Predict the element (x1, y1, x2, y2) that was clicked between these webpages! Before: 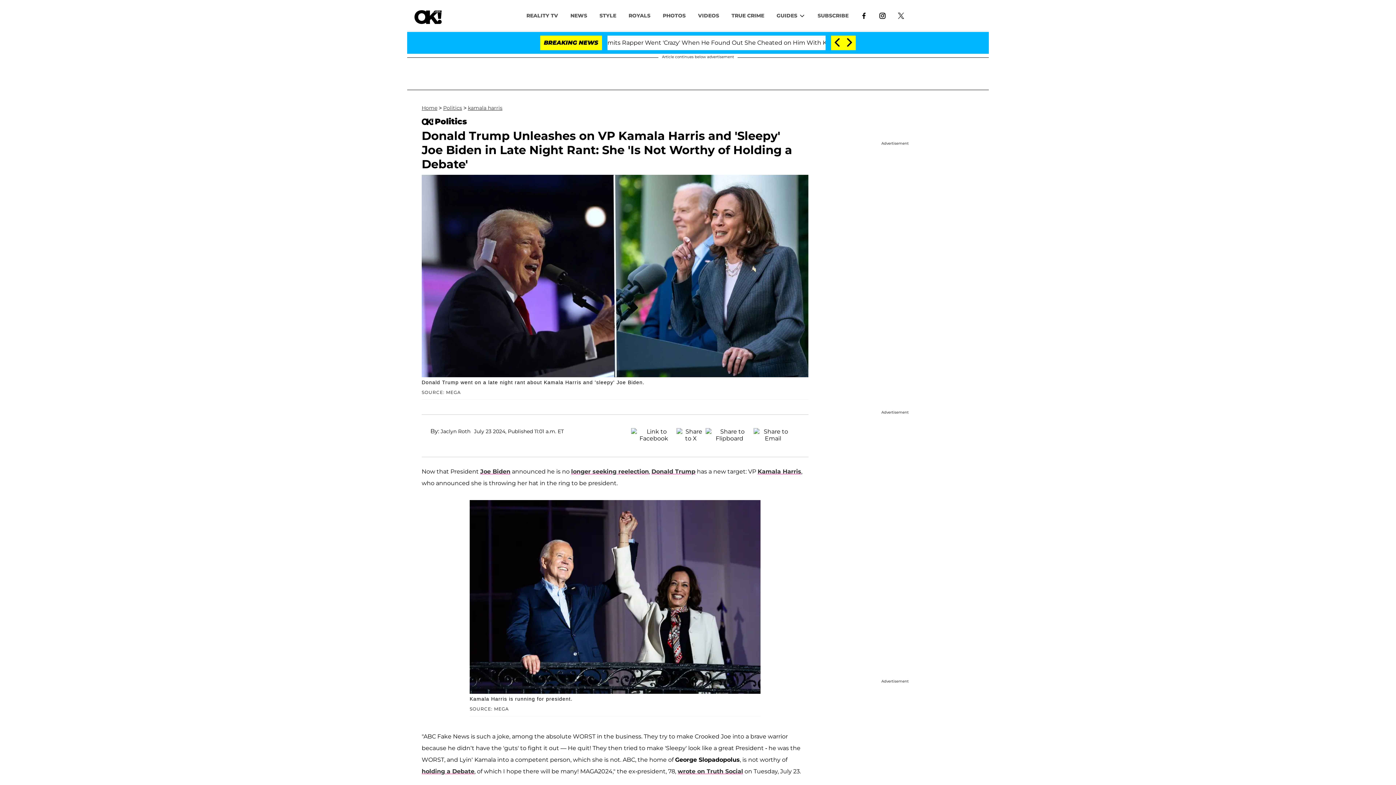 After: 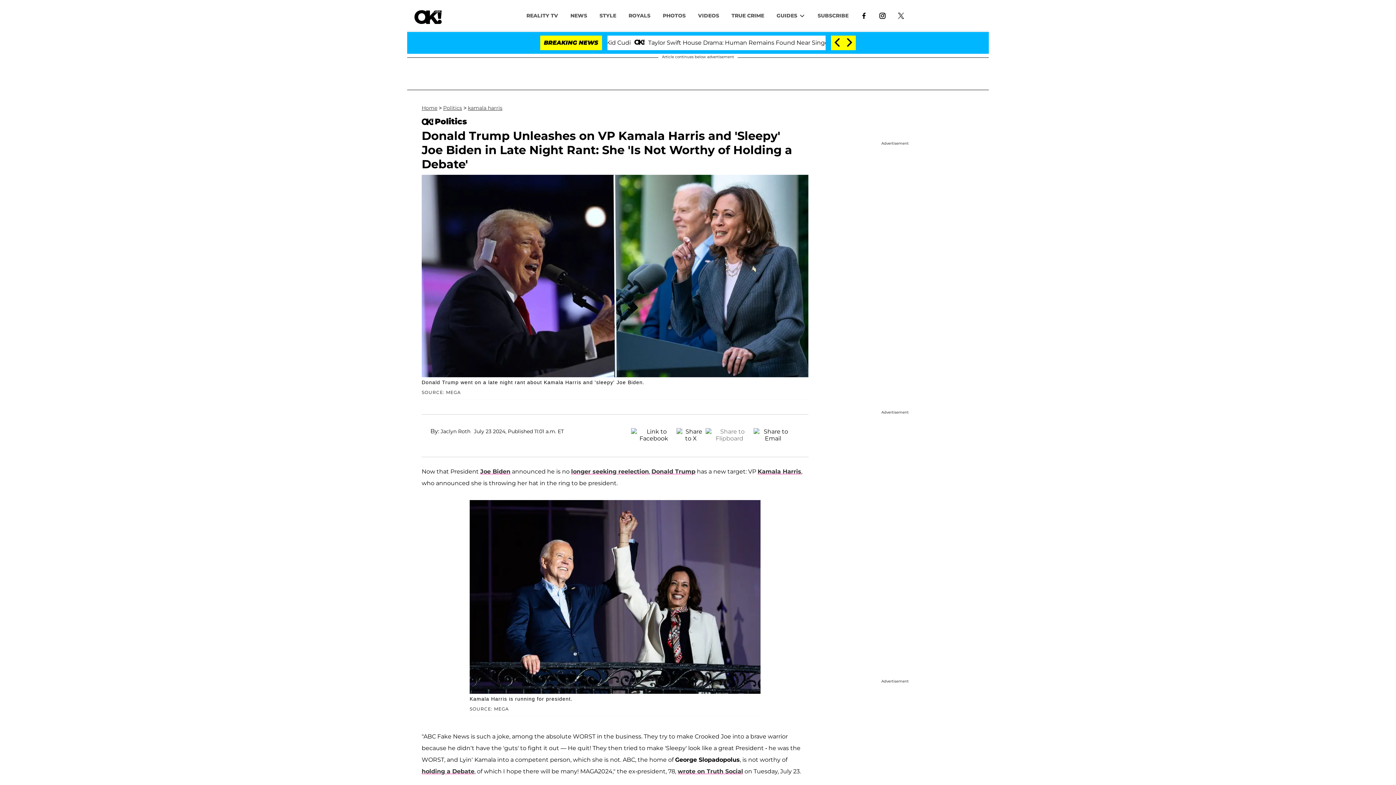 Action: bbox: (705, 428, 753, 436)